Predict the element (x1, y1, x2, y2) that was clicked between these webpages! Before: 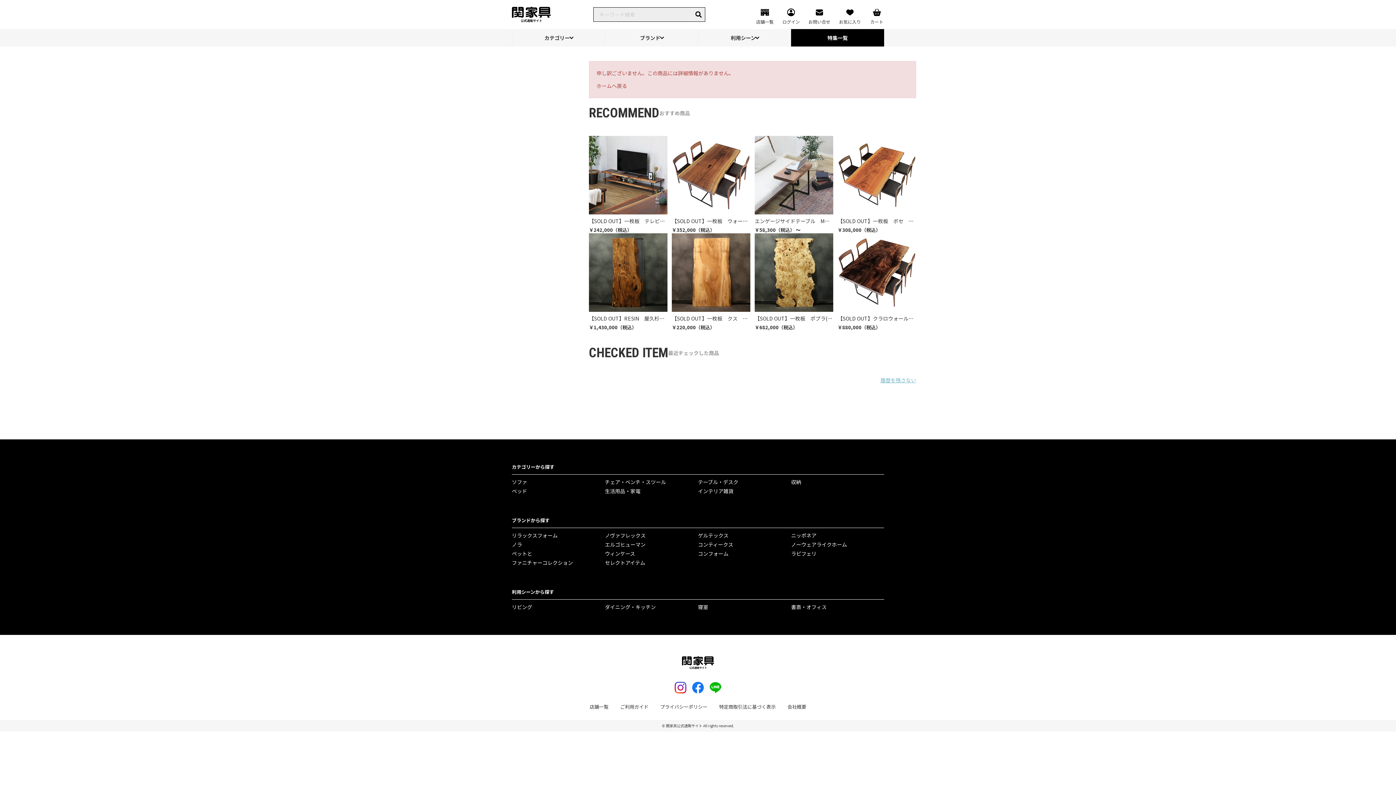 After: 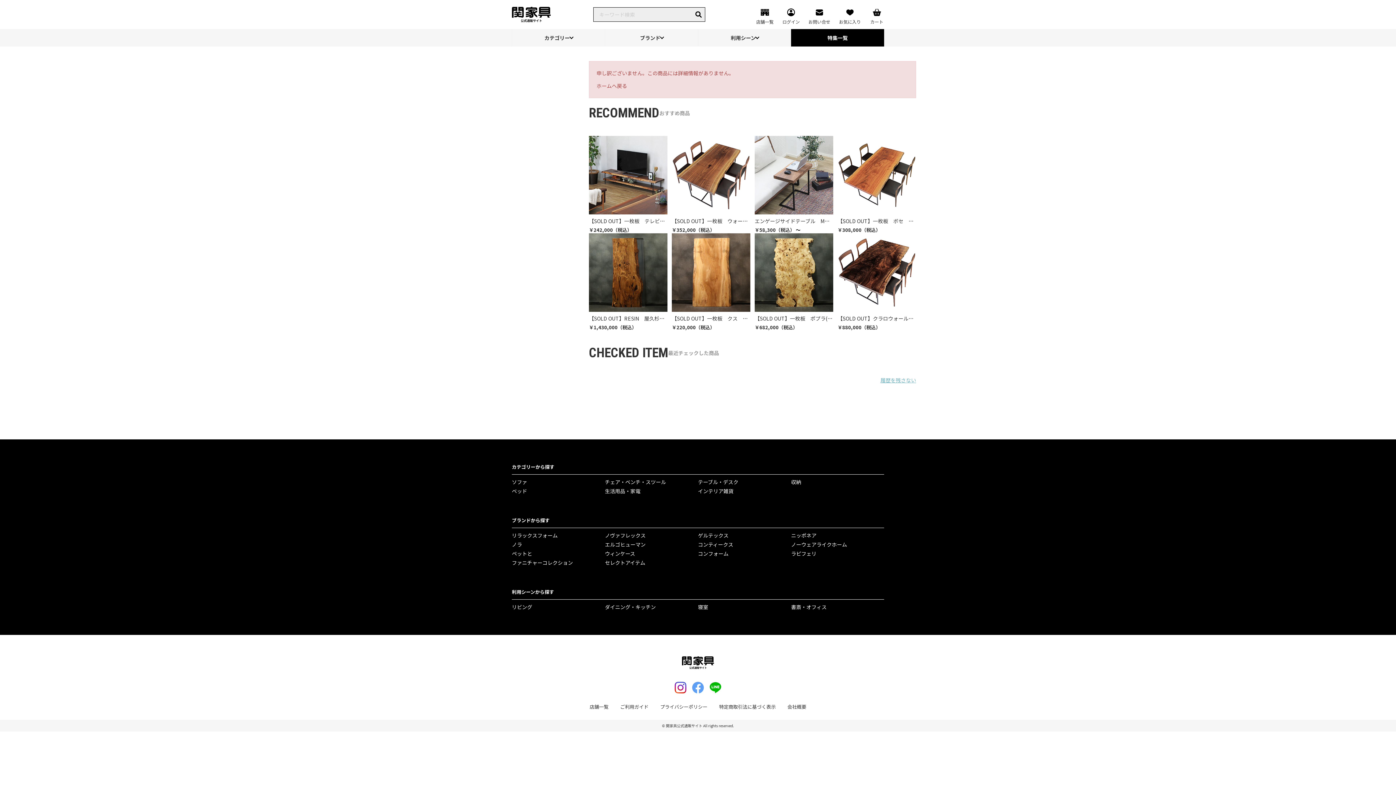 Action: label: facebook bbox: (692, 682, 704, 693)